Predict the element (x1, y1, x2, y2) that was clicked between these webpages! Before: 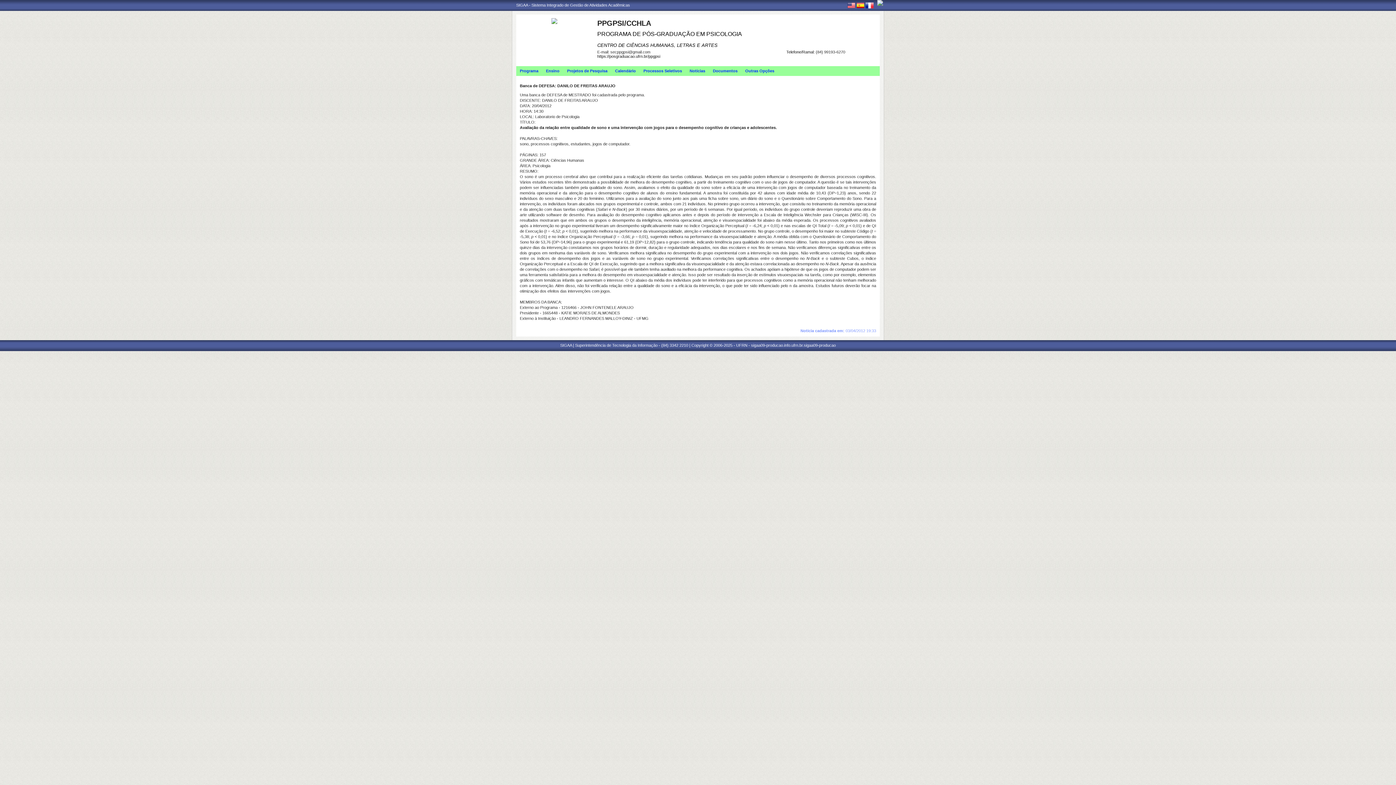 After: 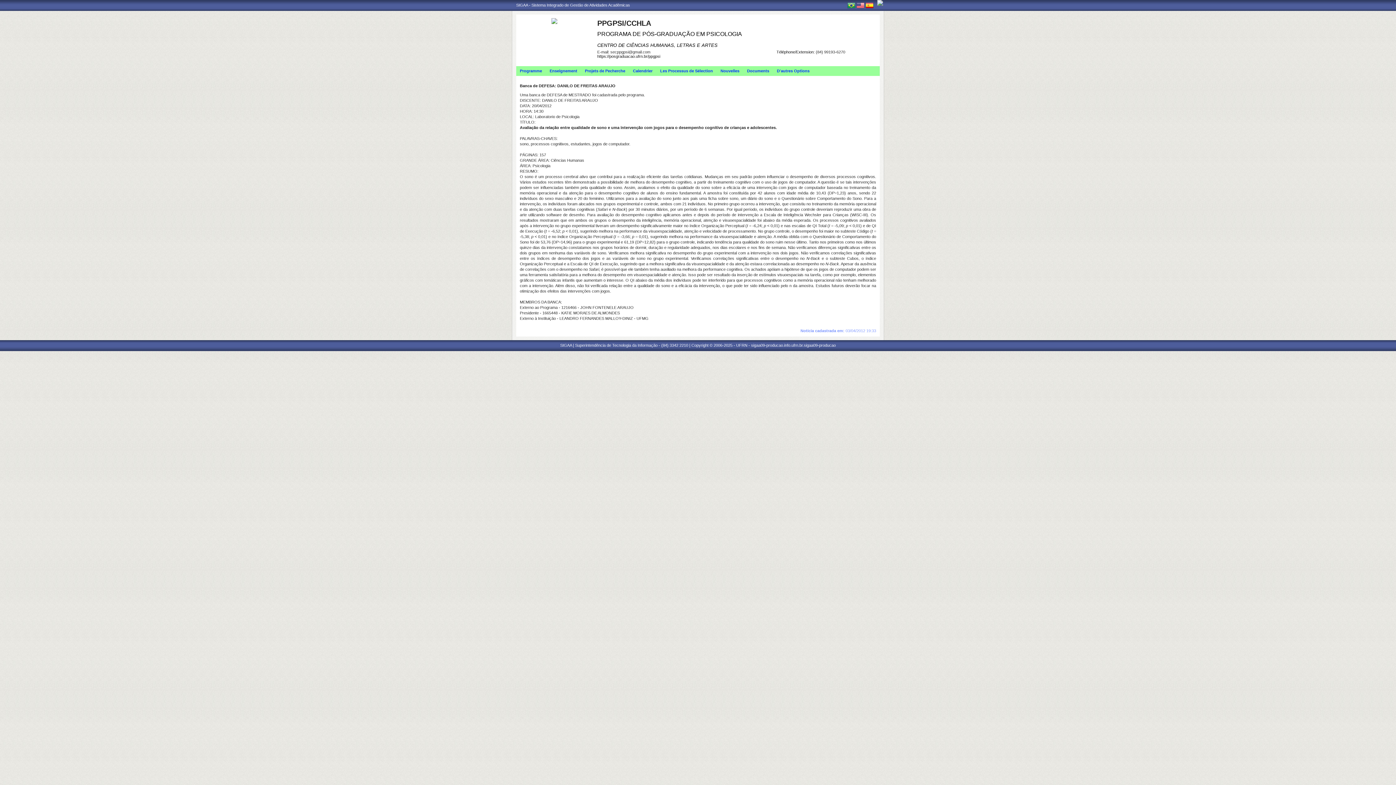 Action: bbox: (865, 4, 873, 9)